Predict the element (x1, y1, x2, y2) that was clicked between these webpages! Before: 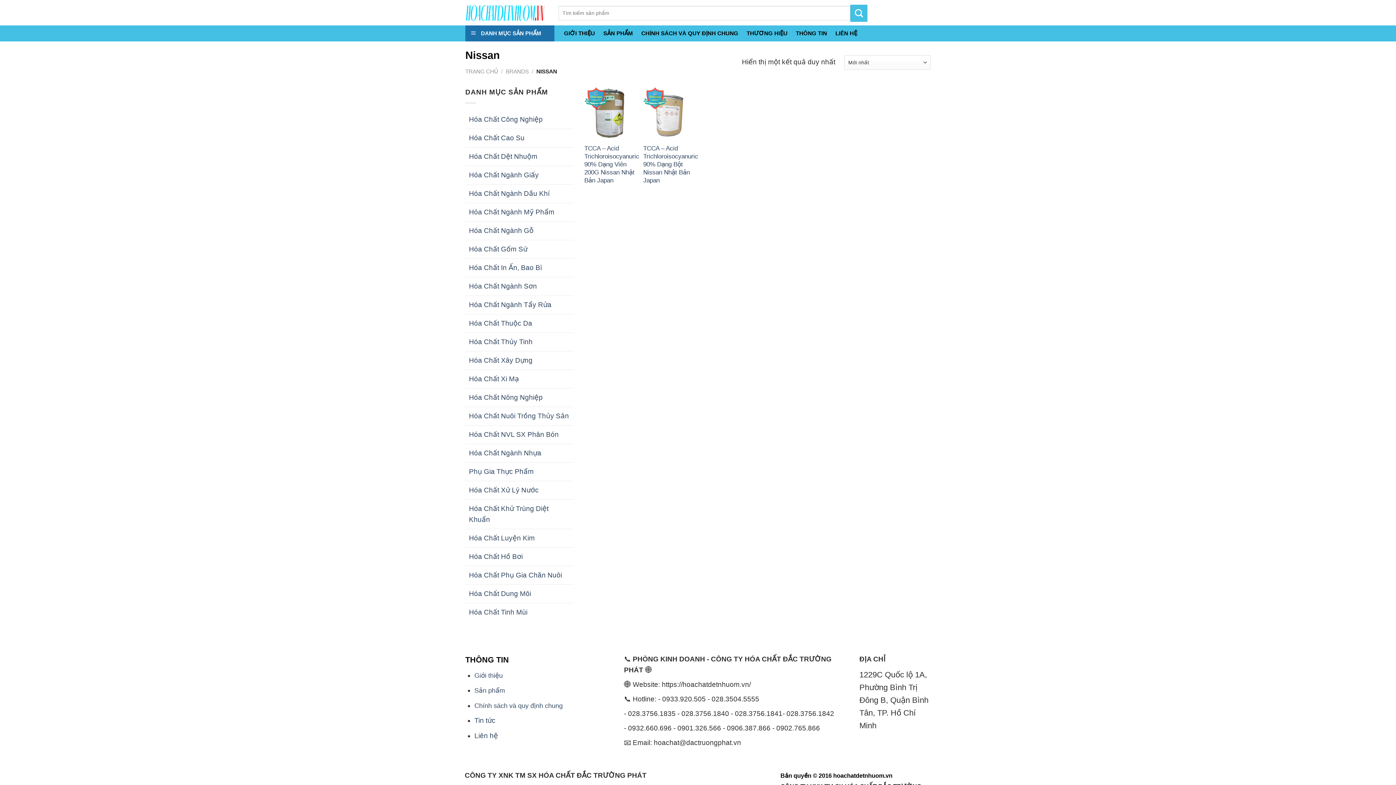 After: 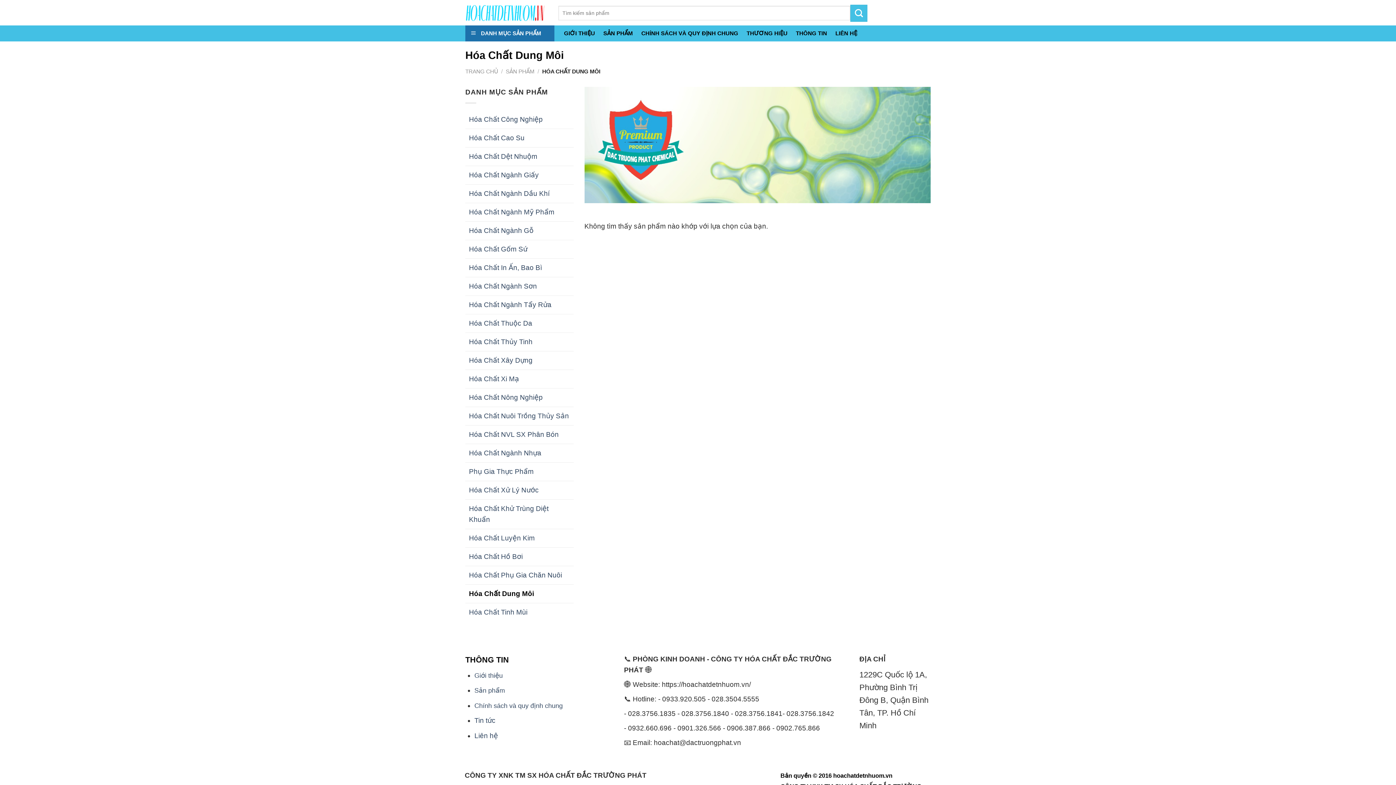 Action: label: Hóa Chất Dung Môi bbox: (465, 585, 573, 603)